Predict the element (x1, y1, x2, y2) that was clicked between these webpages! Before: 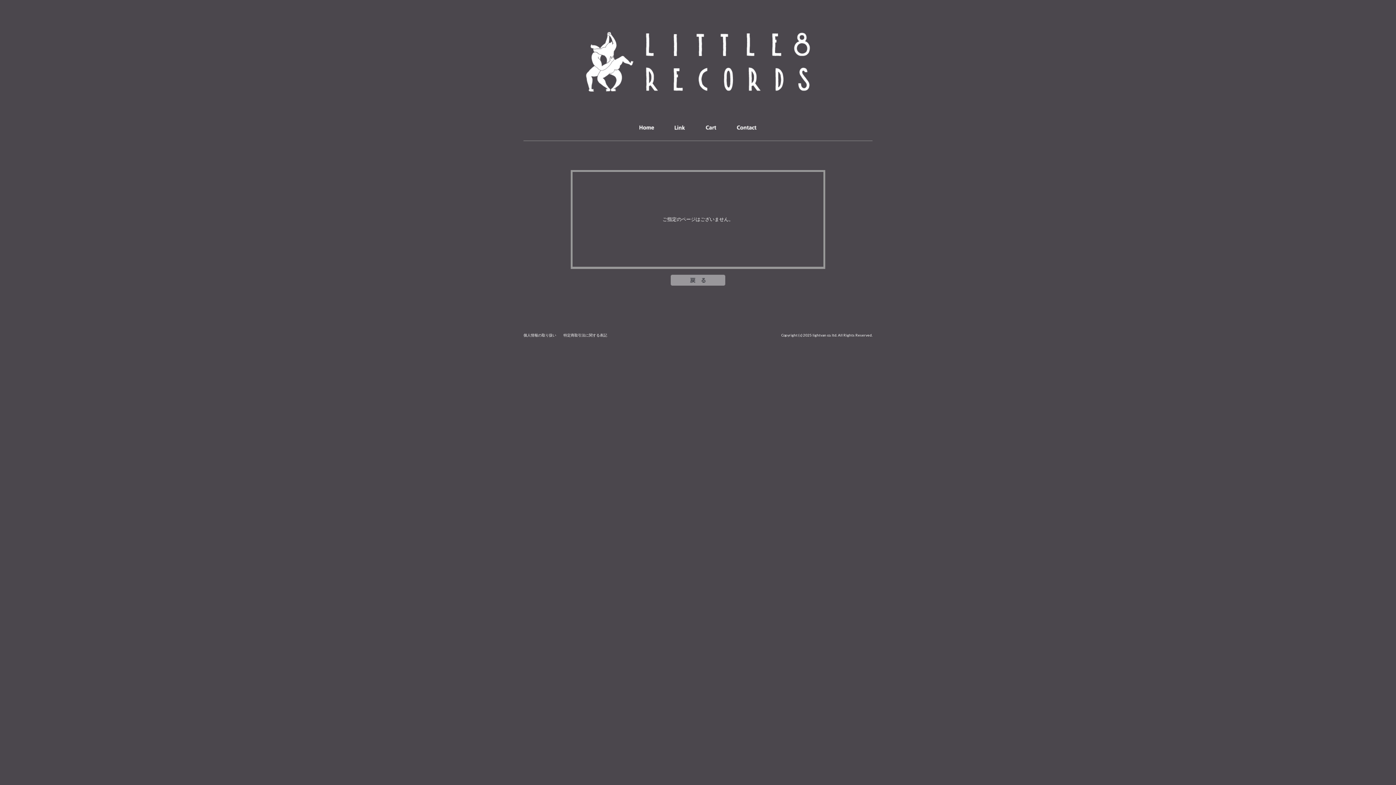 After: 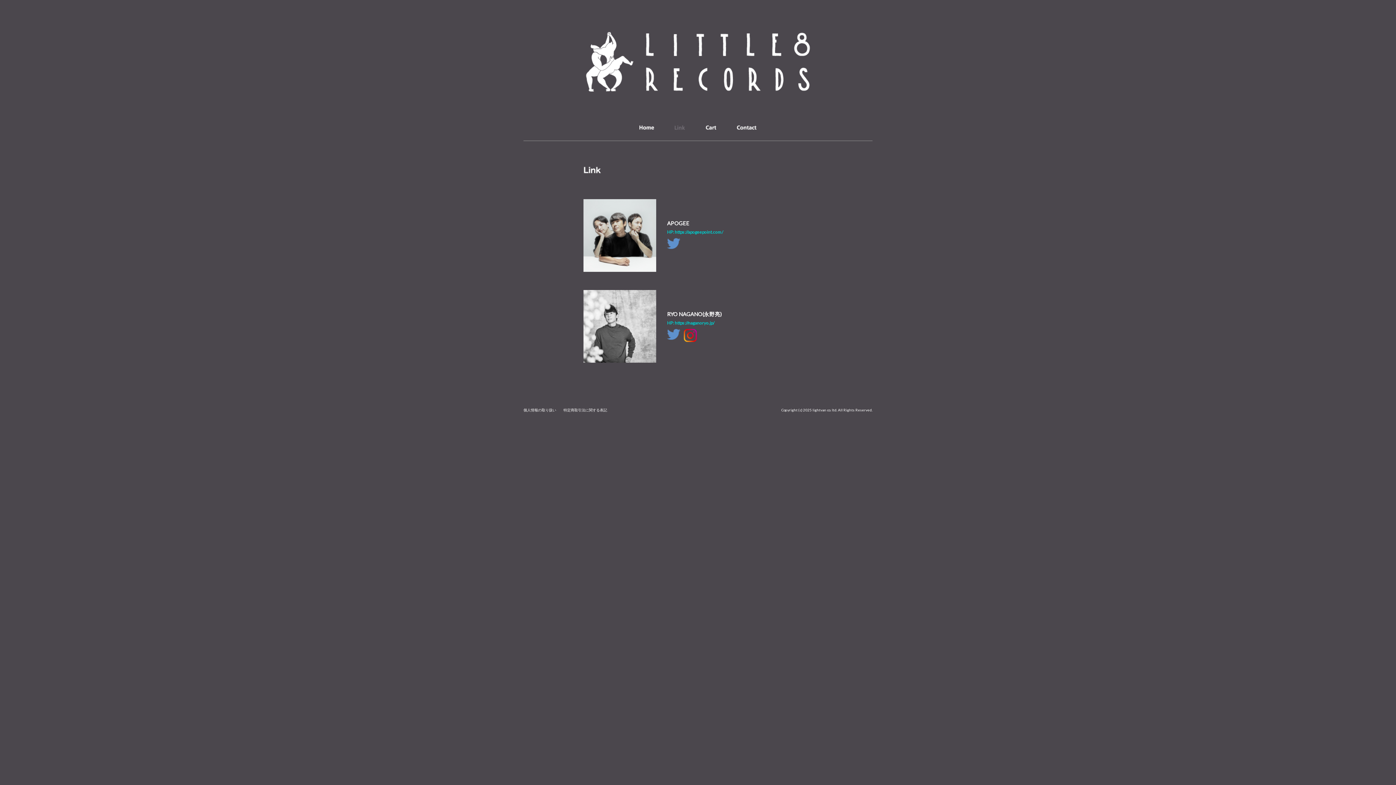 Action: bbox: (674, 124, 685, 129)